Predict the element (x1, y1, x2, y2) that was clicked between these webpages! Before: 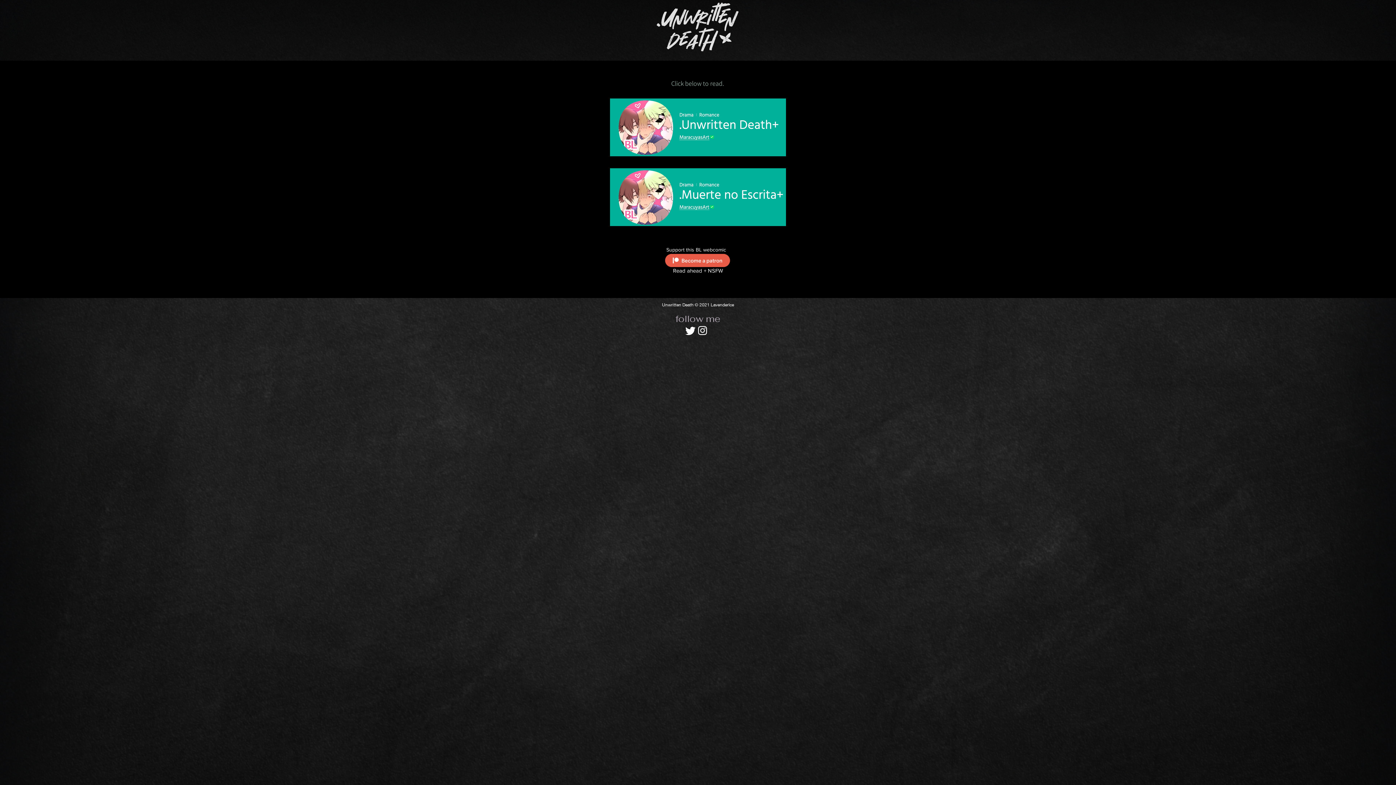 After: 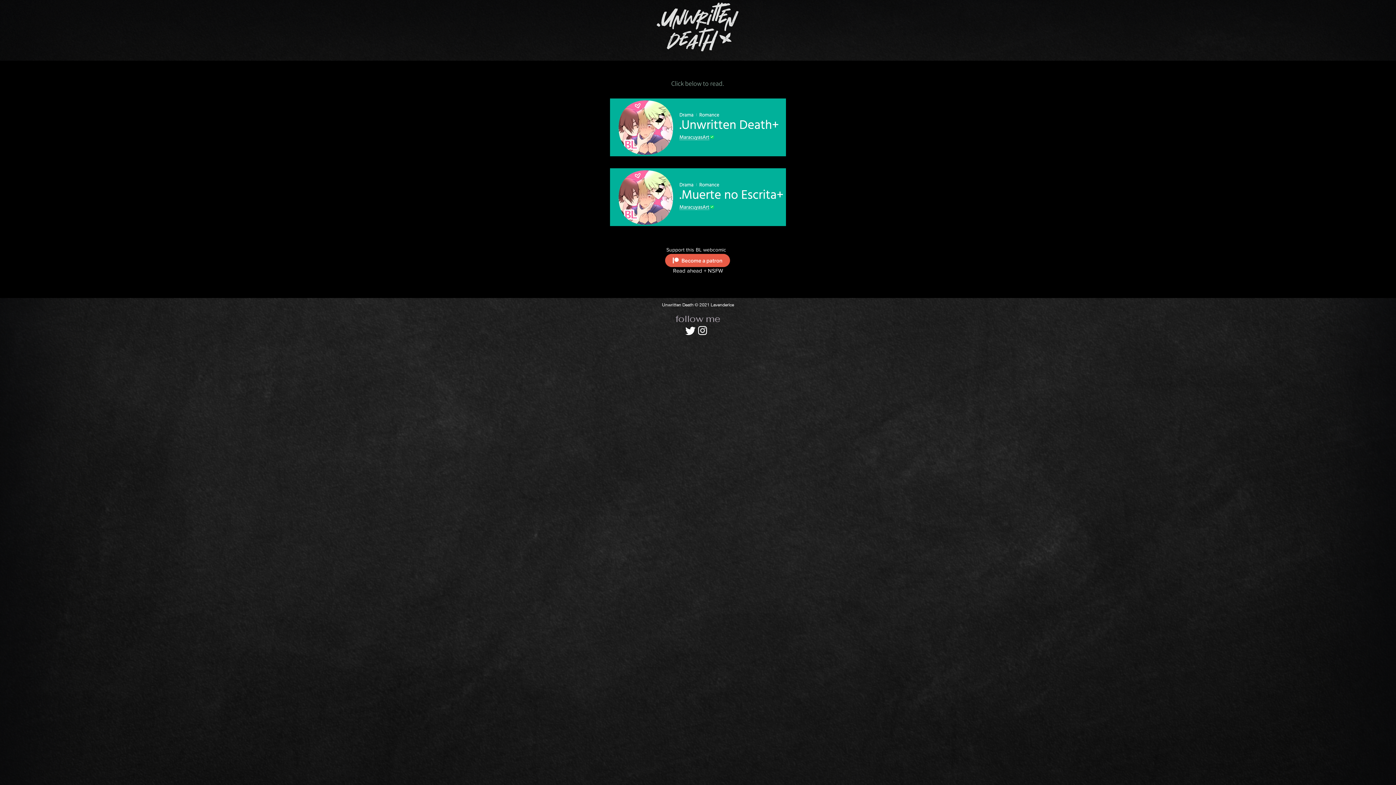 Action: bbox: (610, 168, 786, 226)